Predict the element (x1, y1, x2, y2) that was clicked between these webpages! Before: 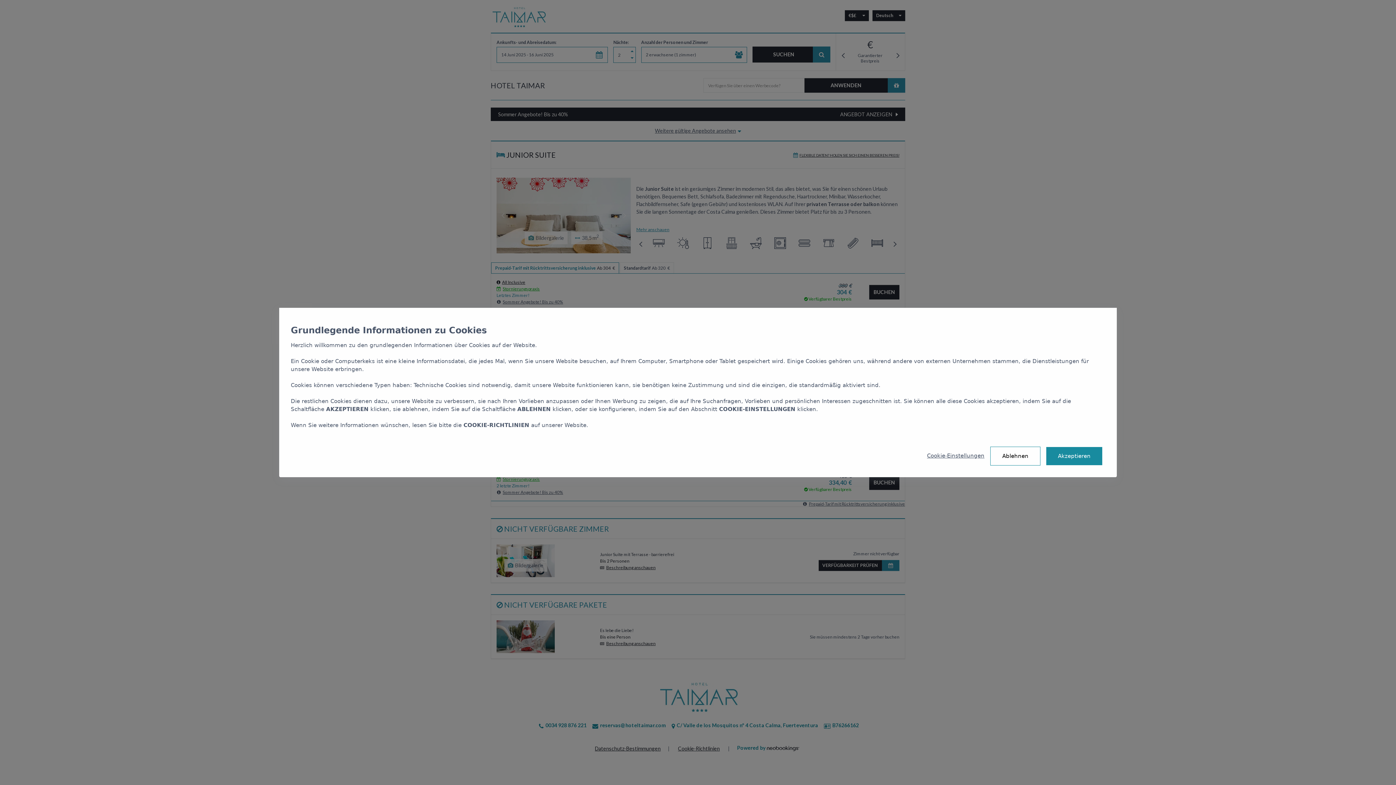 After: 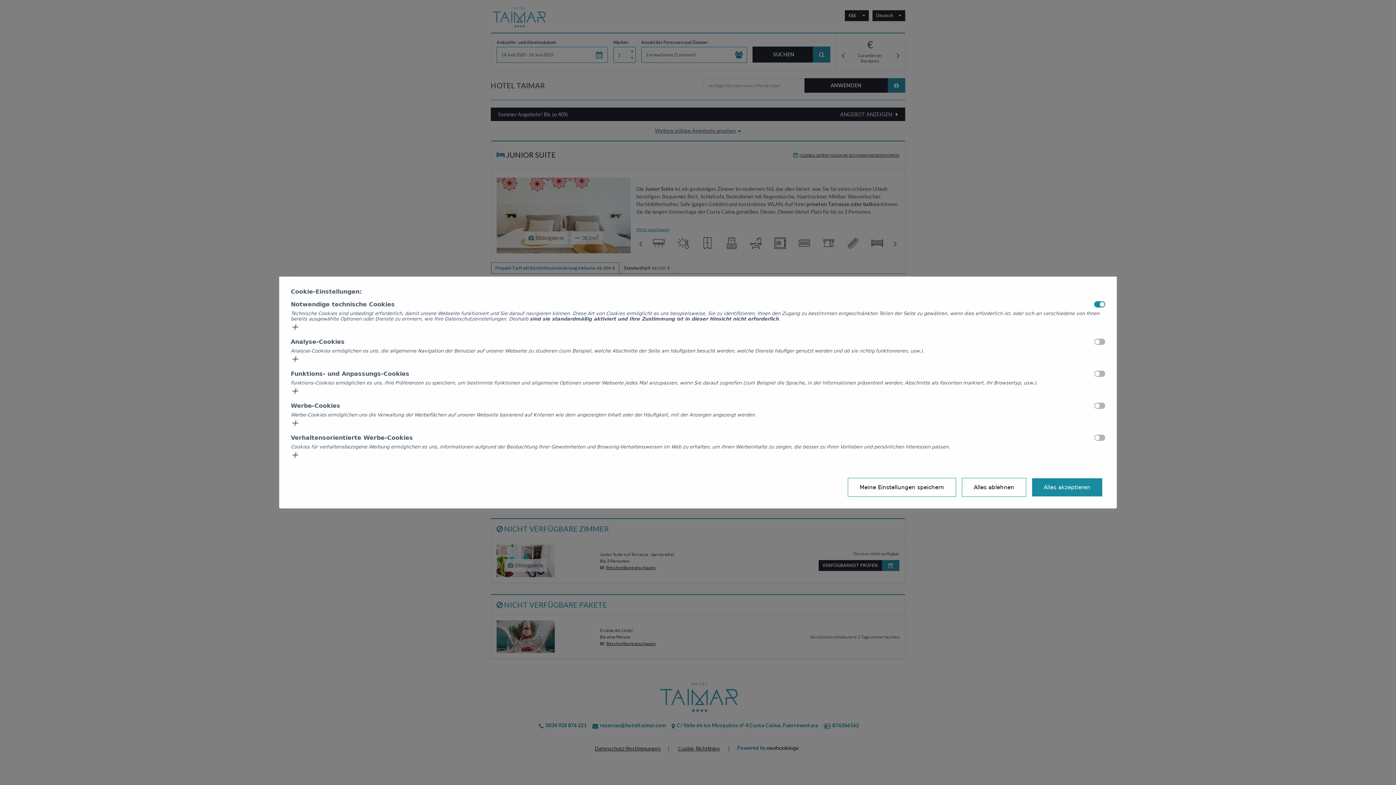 Action: label: Cookie-Einstellungen bbox: (927, 452, 984, 459)